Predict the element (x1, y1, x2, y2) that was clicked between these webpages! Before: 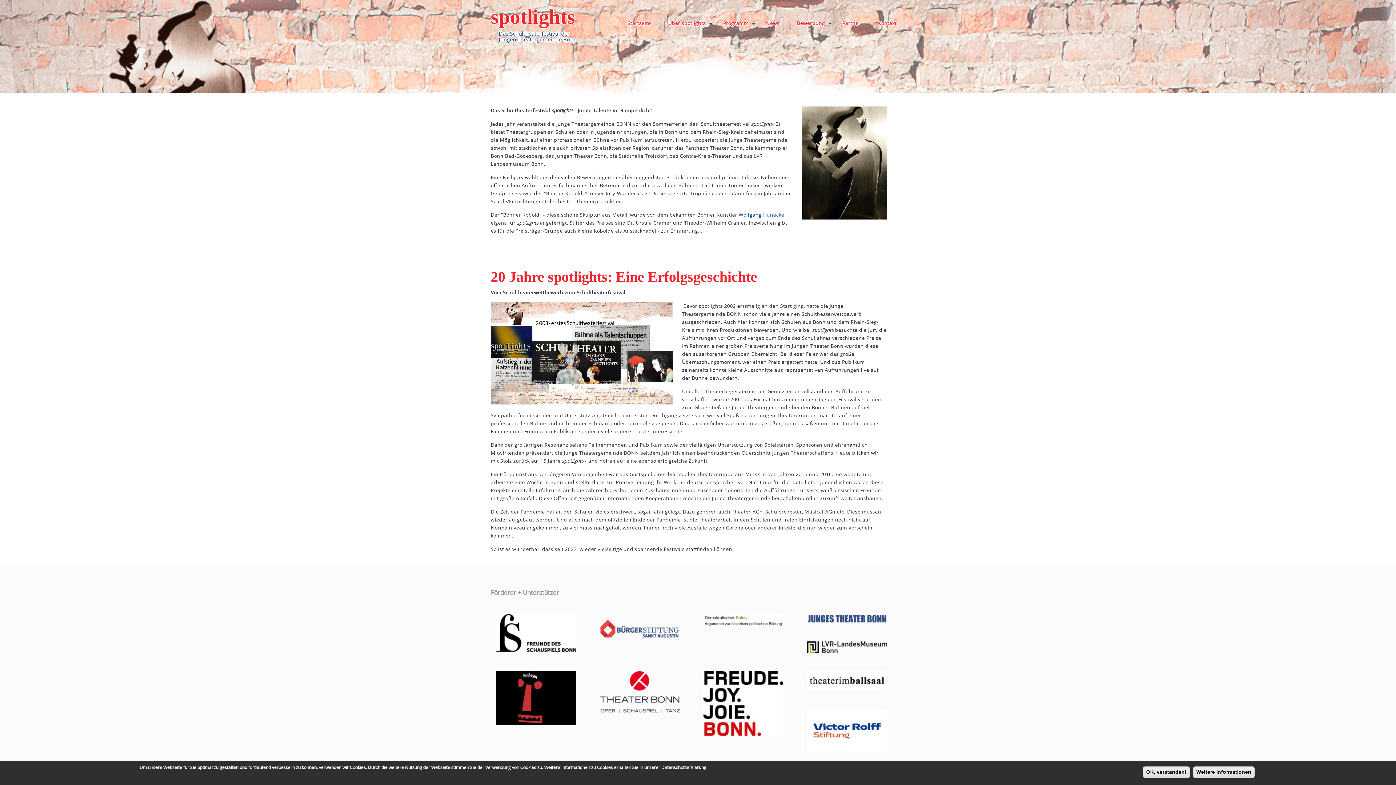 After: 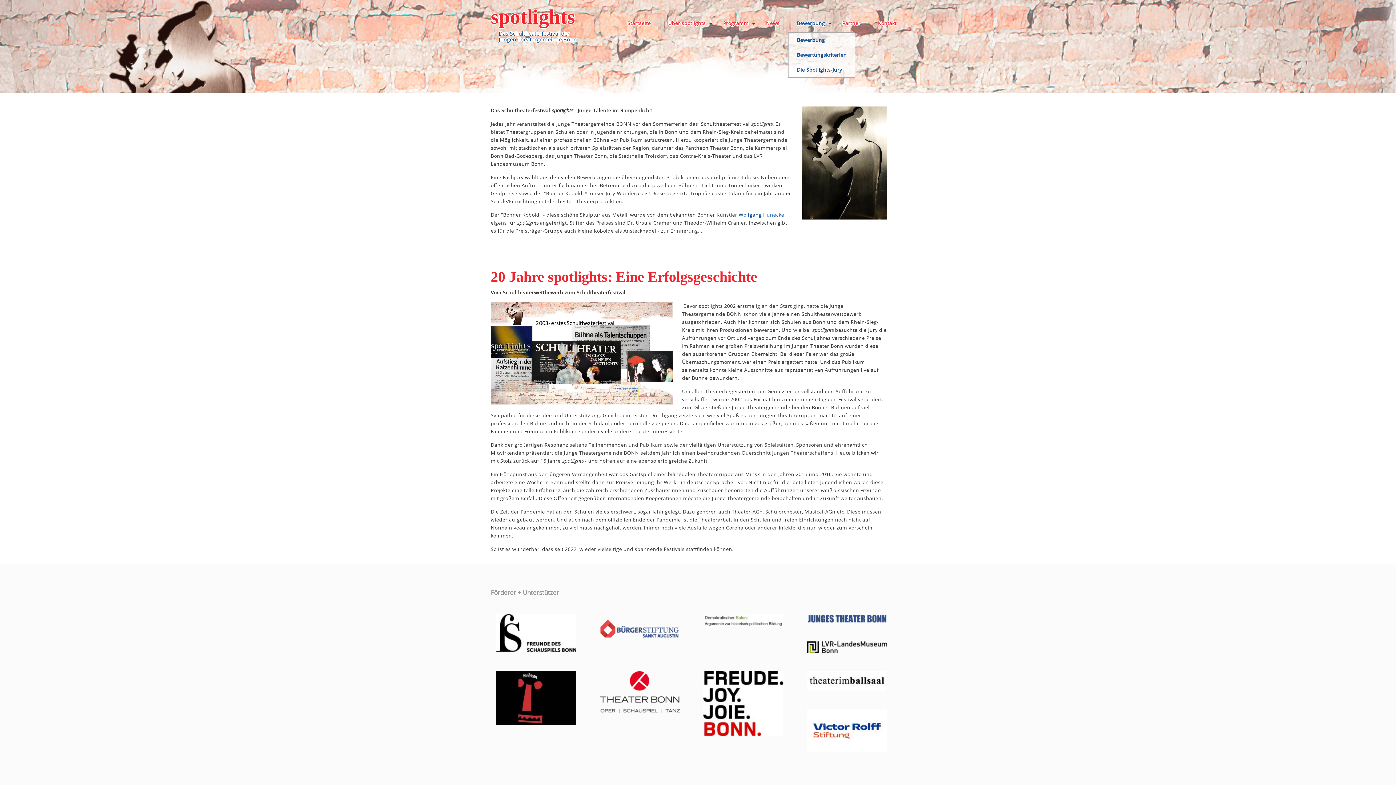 Action: label: +
Bewerbung bbox: (788, 14, 833, 32)